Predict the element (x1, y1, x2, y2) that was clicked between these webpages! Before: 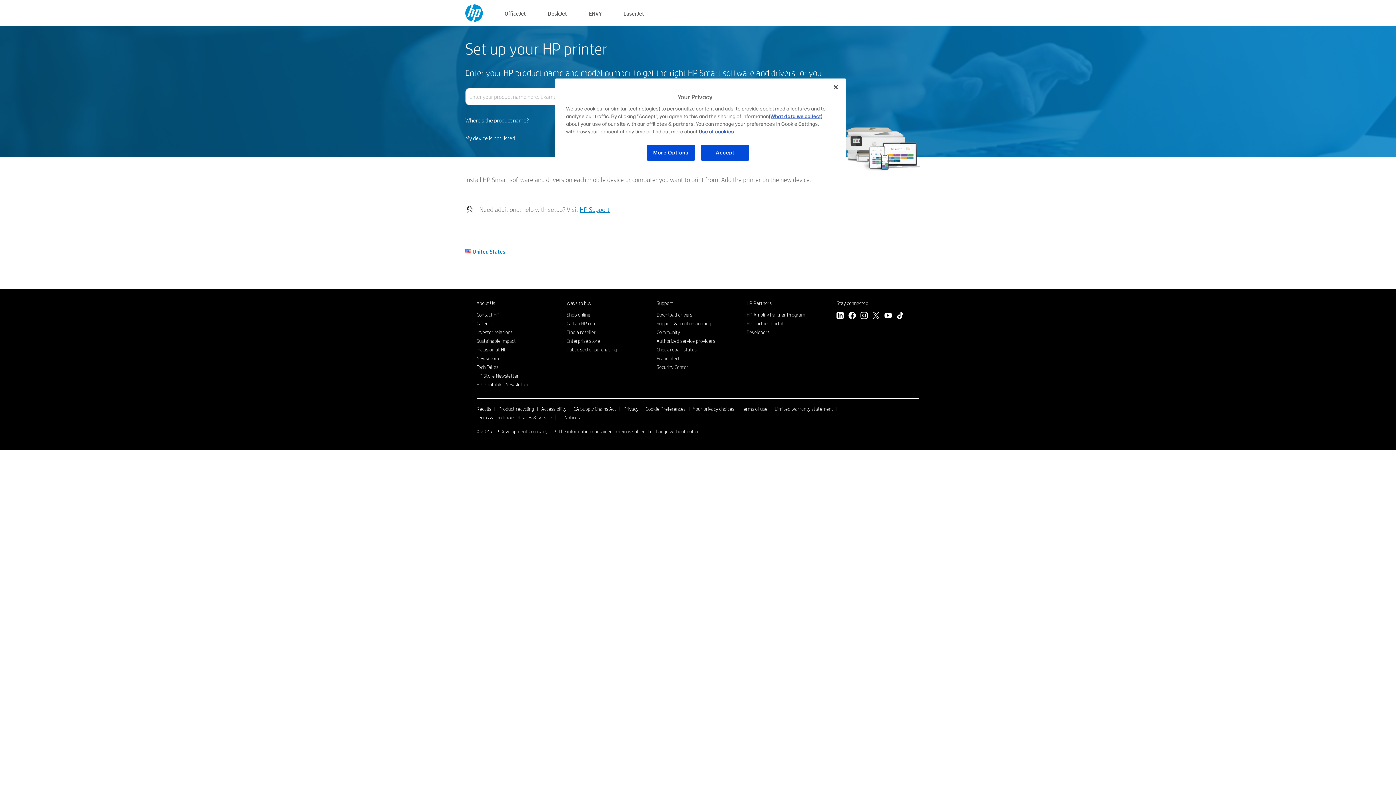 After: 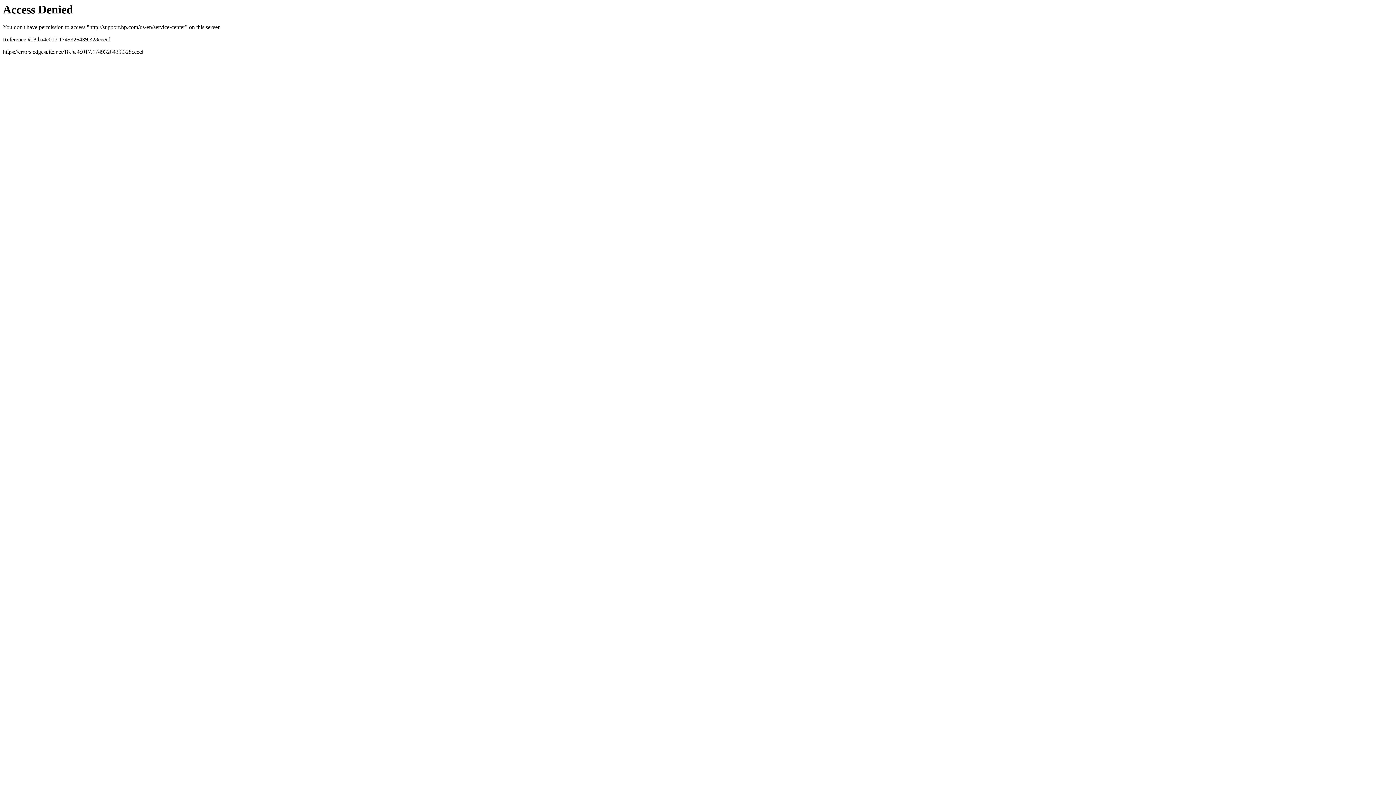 Action: label: Authorized service providers bbox: (656, 337, 715, 344)